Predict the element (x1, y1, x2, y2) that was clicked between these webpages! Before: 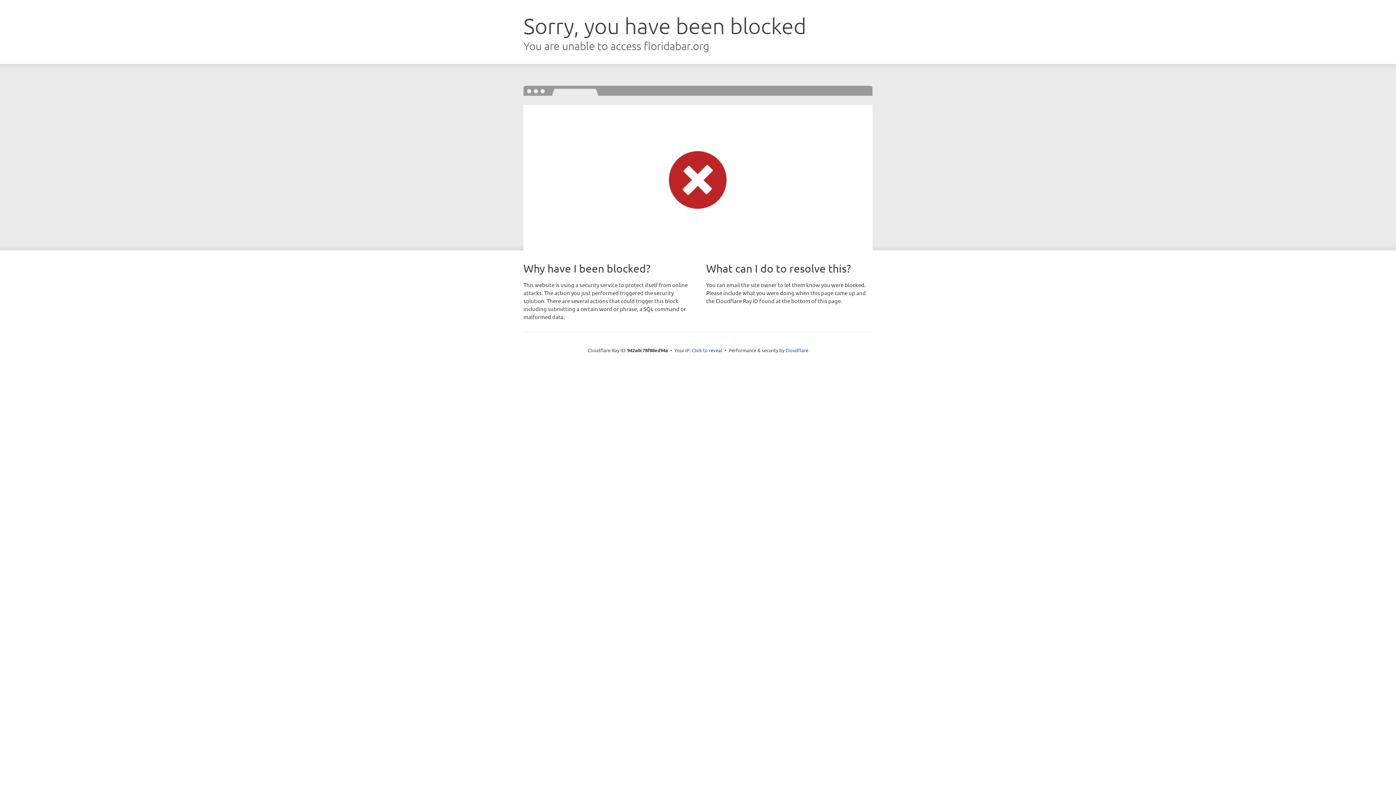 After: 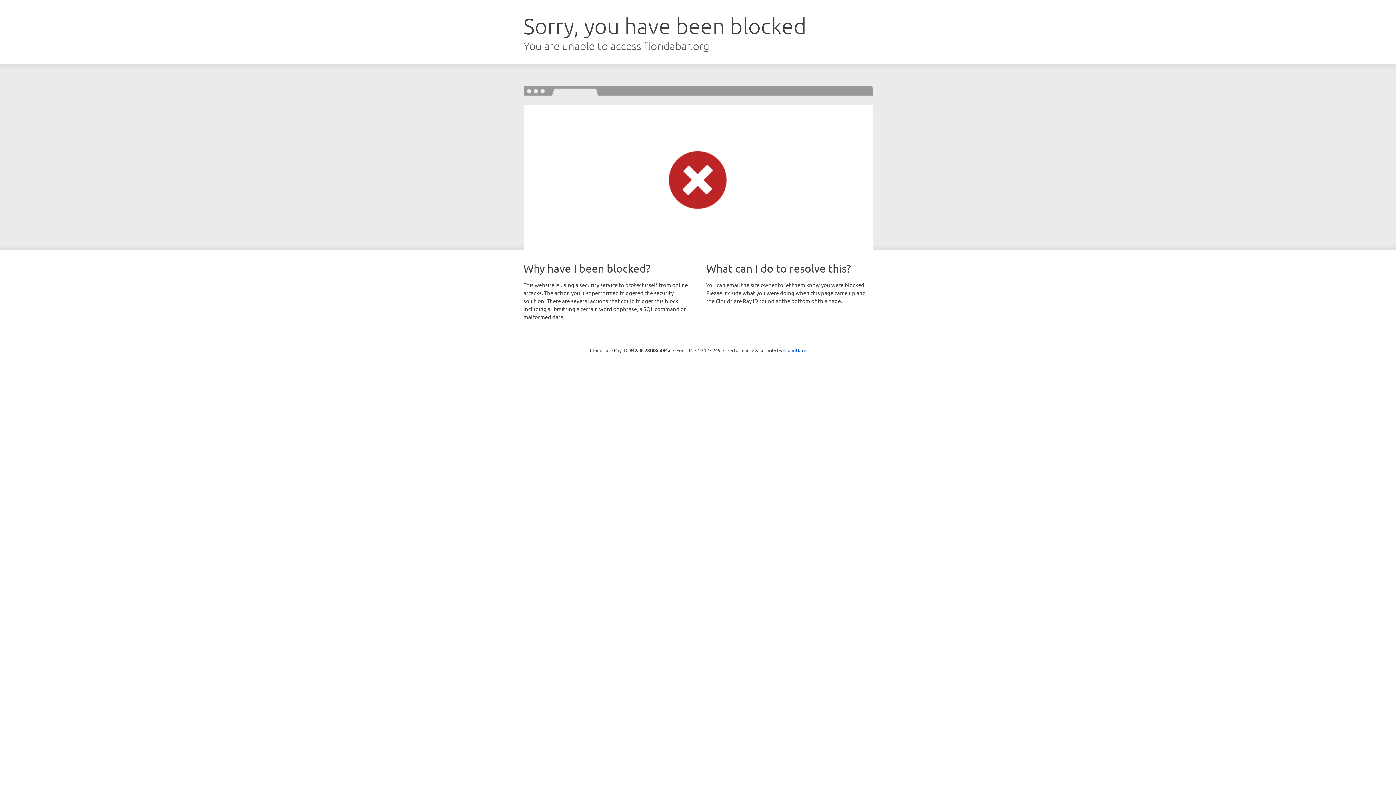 Action: bbox: (692, 346, 722, 353) label: Click to reveal